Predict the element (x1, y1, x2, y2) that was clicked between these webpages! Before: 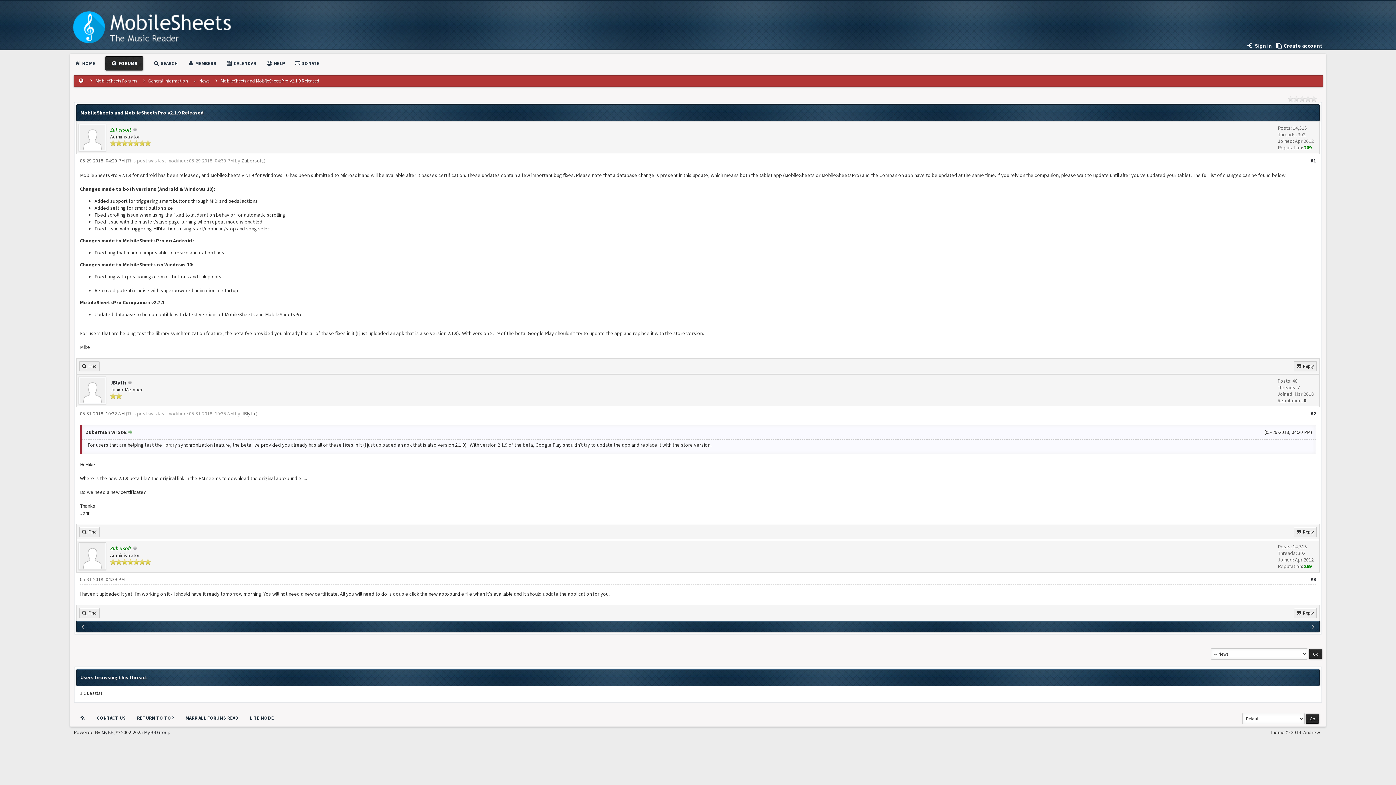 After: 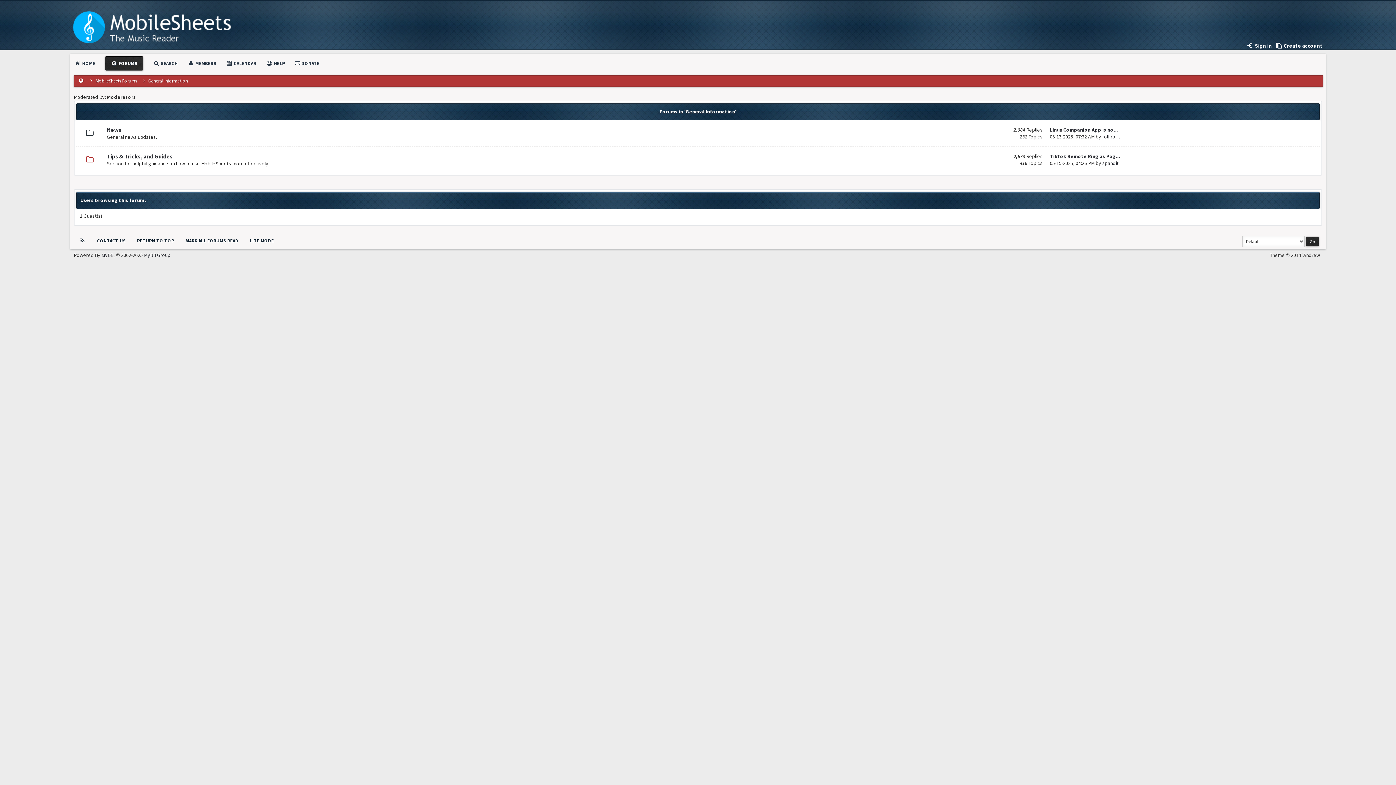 Action: bbox: (148, 77, 188, 84) label: General Information